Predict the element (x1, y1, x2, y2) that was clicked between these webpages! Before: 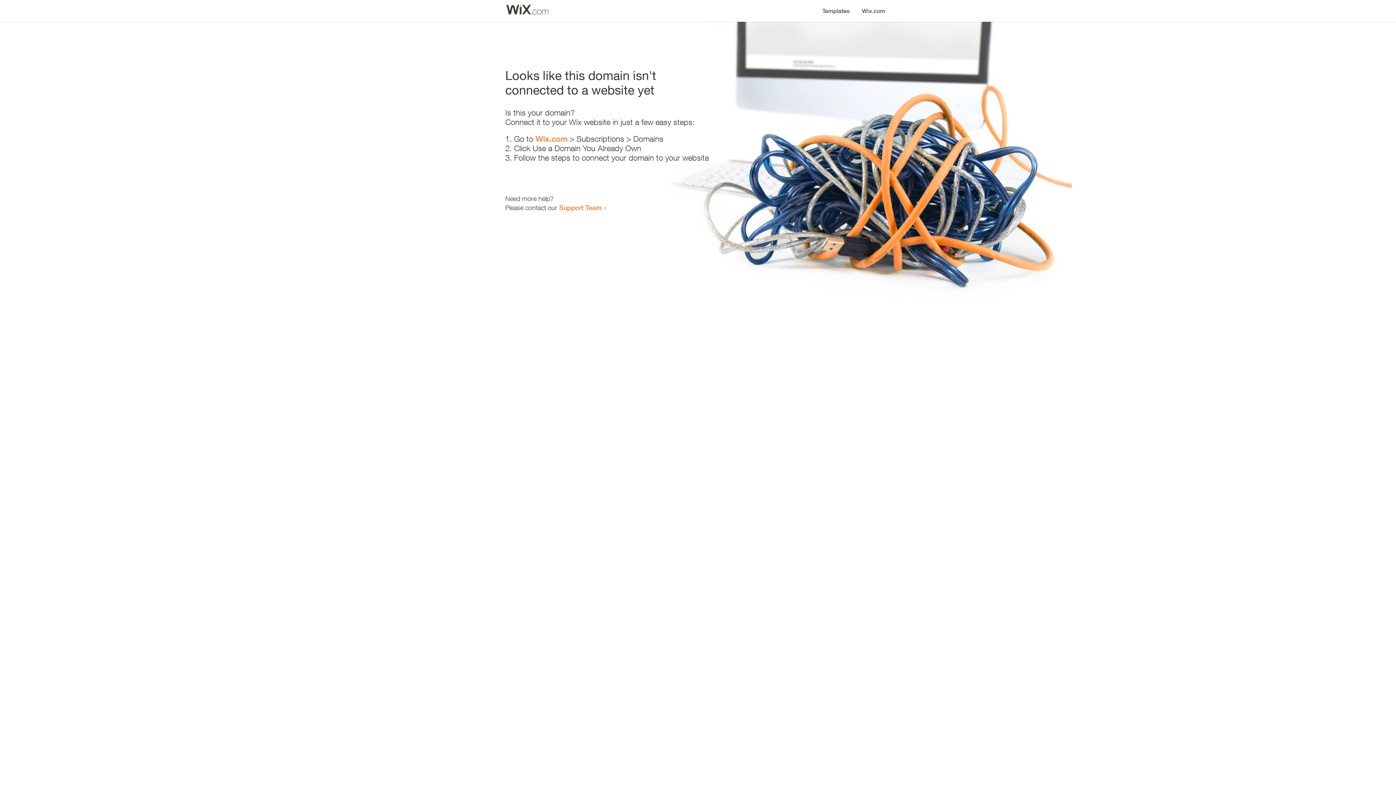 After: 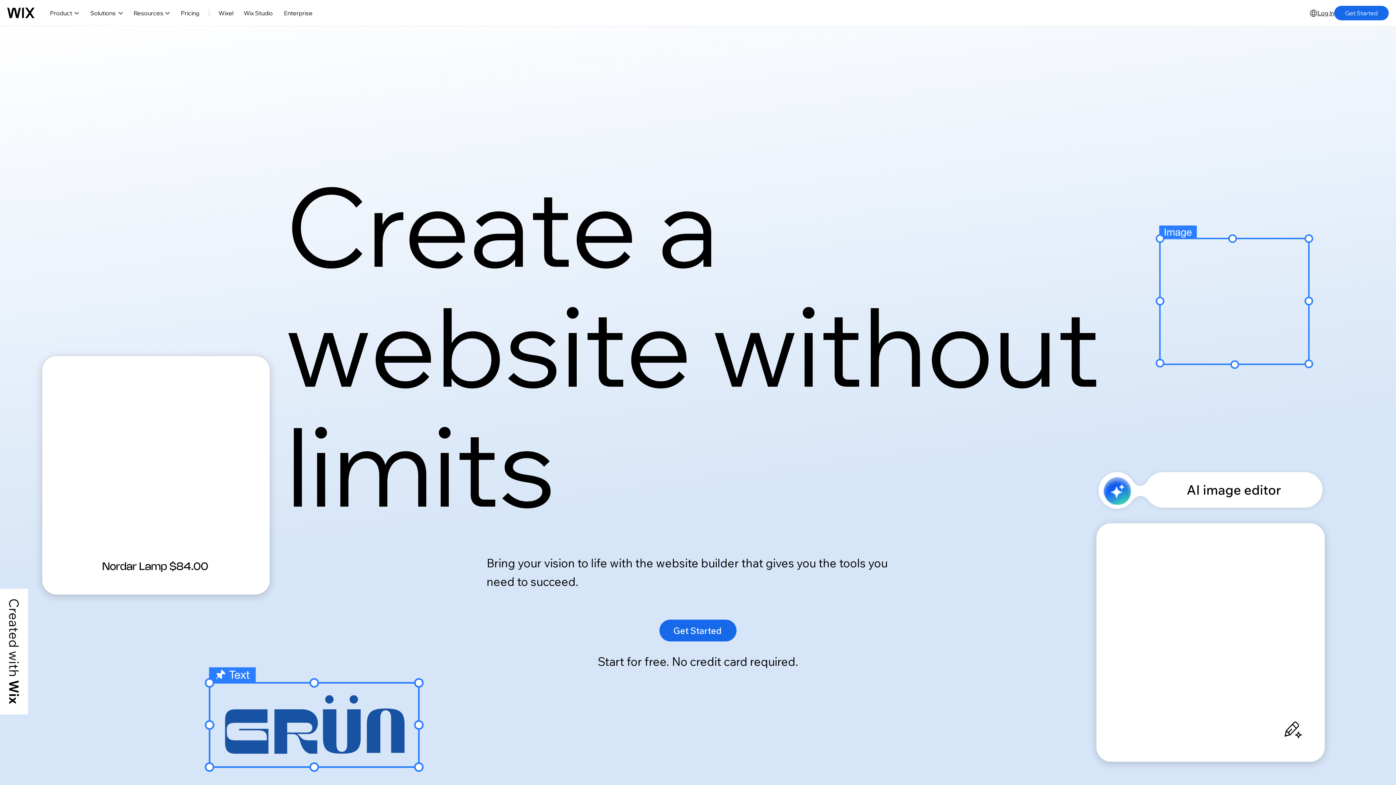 Action: label: Wix.com bbox: (856, 0, 890, 14)